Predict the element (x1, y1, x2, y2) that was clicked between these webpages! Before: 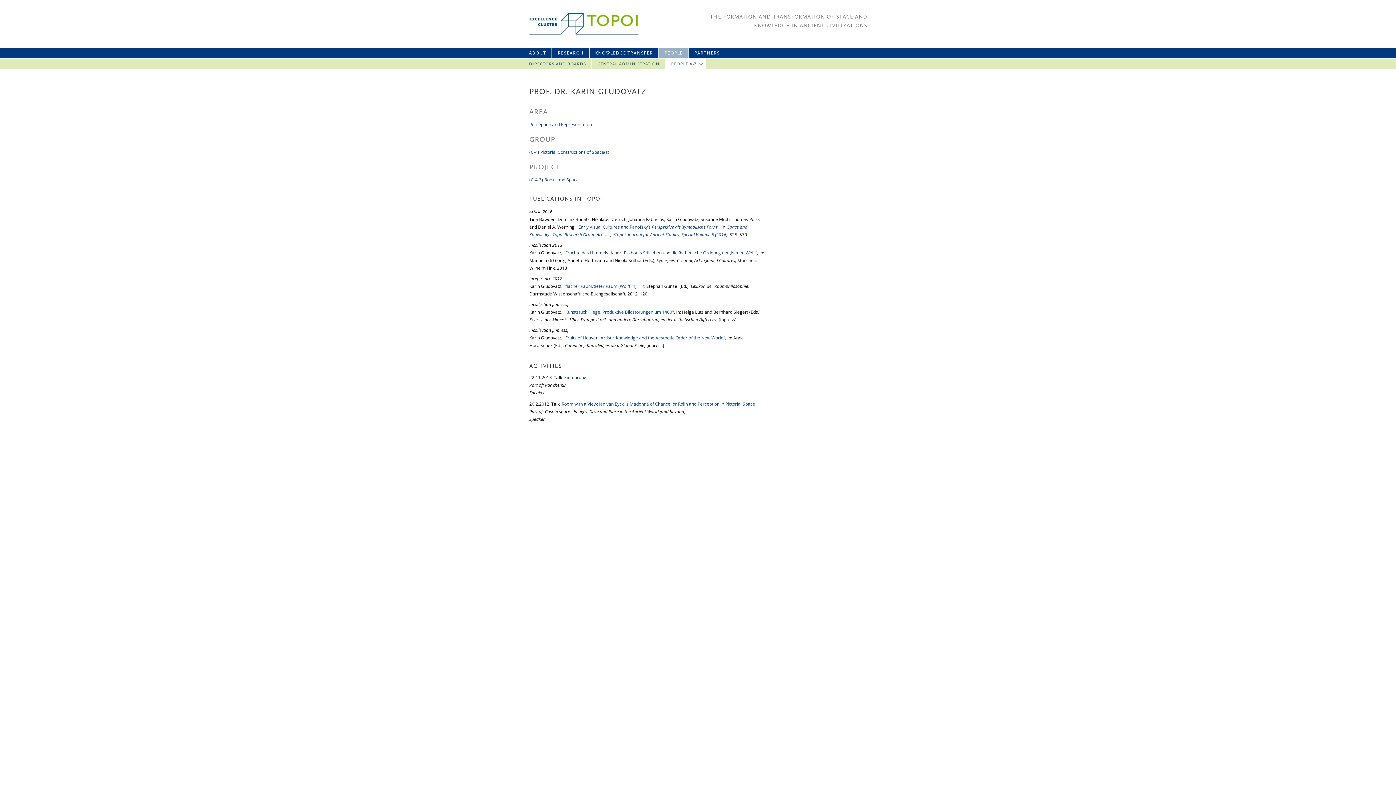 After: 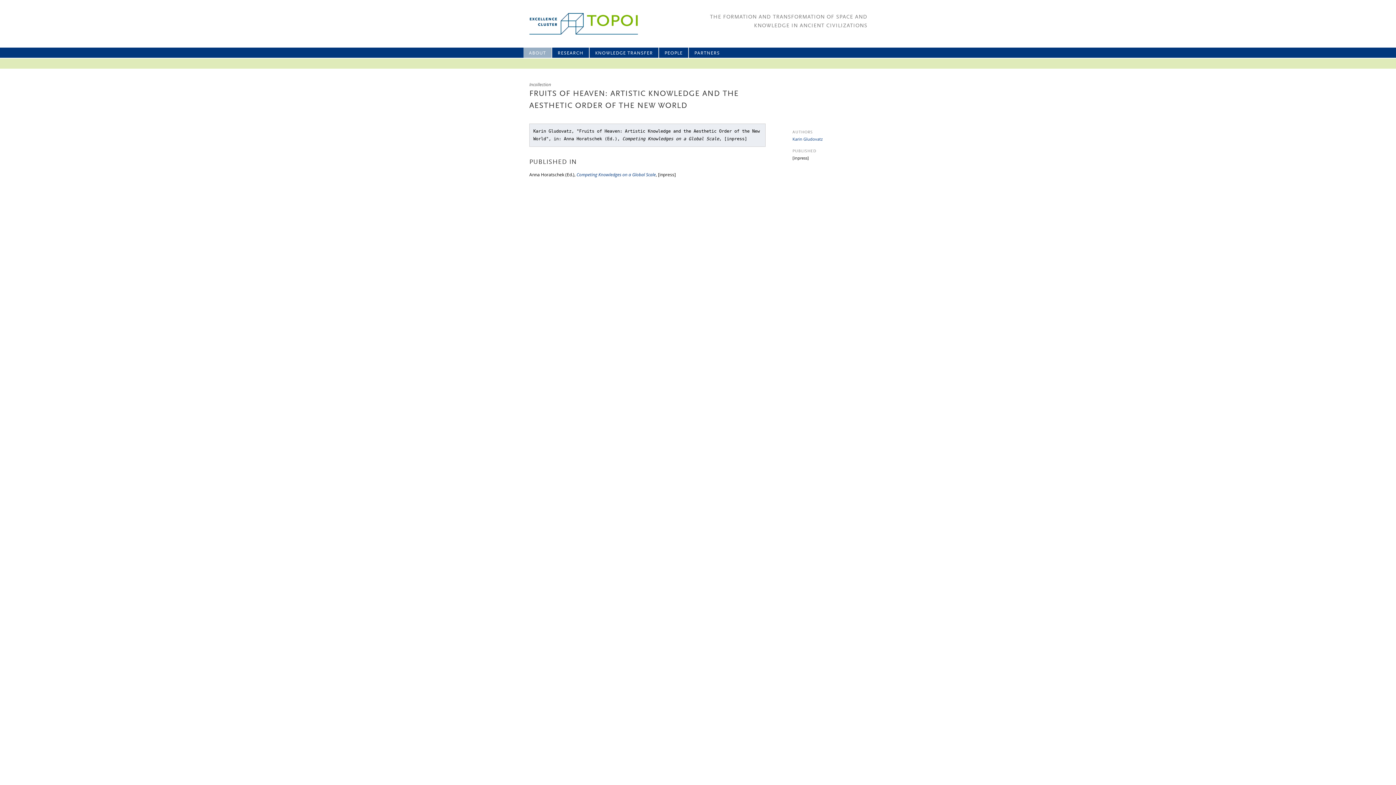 Action: label: "Fruits of Heaven: Artistic Knowledge and the Aesthetic Order of the New World" bbox: (563, 334, 725, 341)